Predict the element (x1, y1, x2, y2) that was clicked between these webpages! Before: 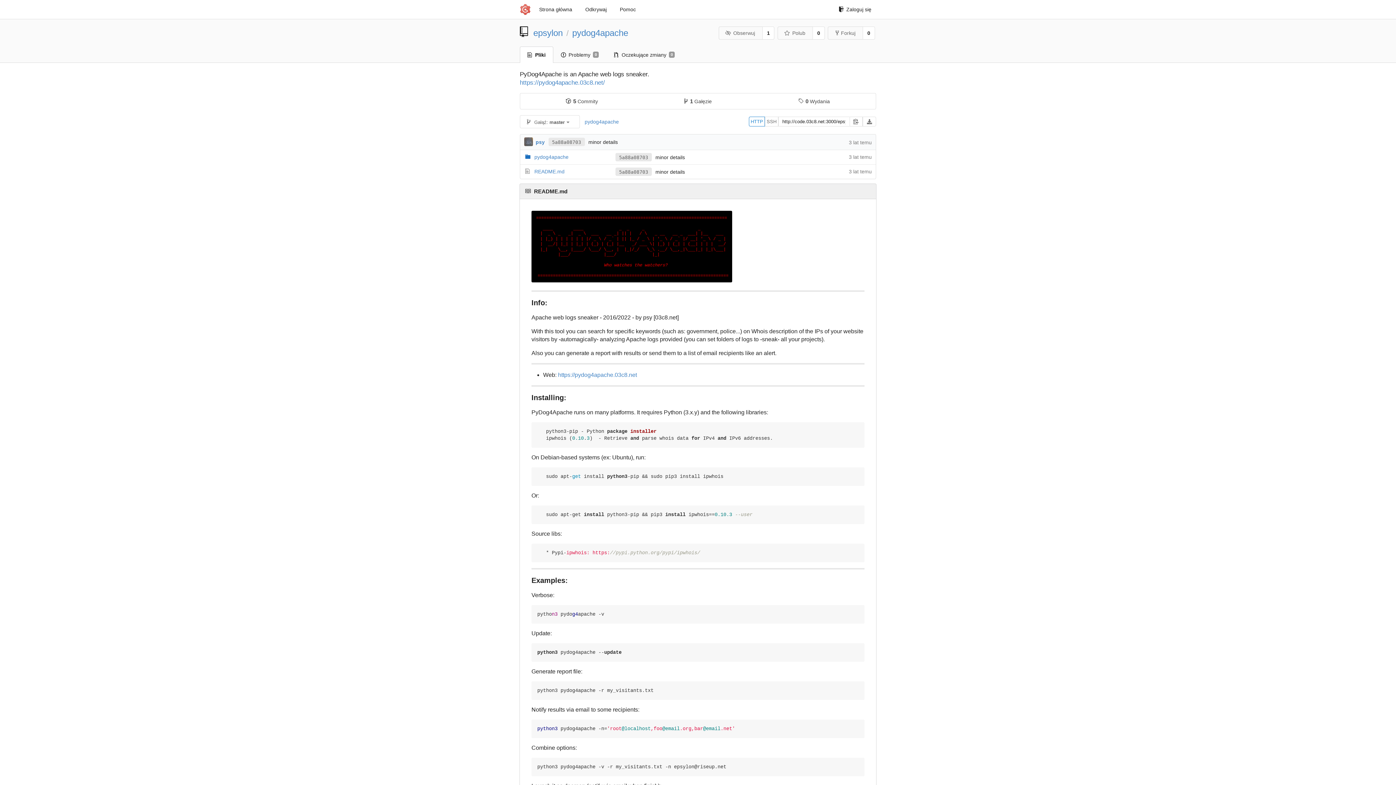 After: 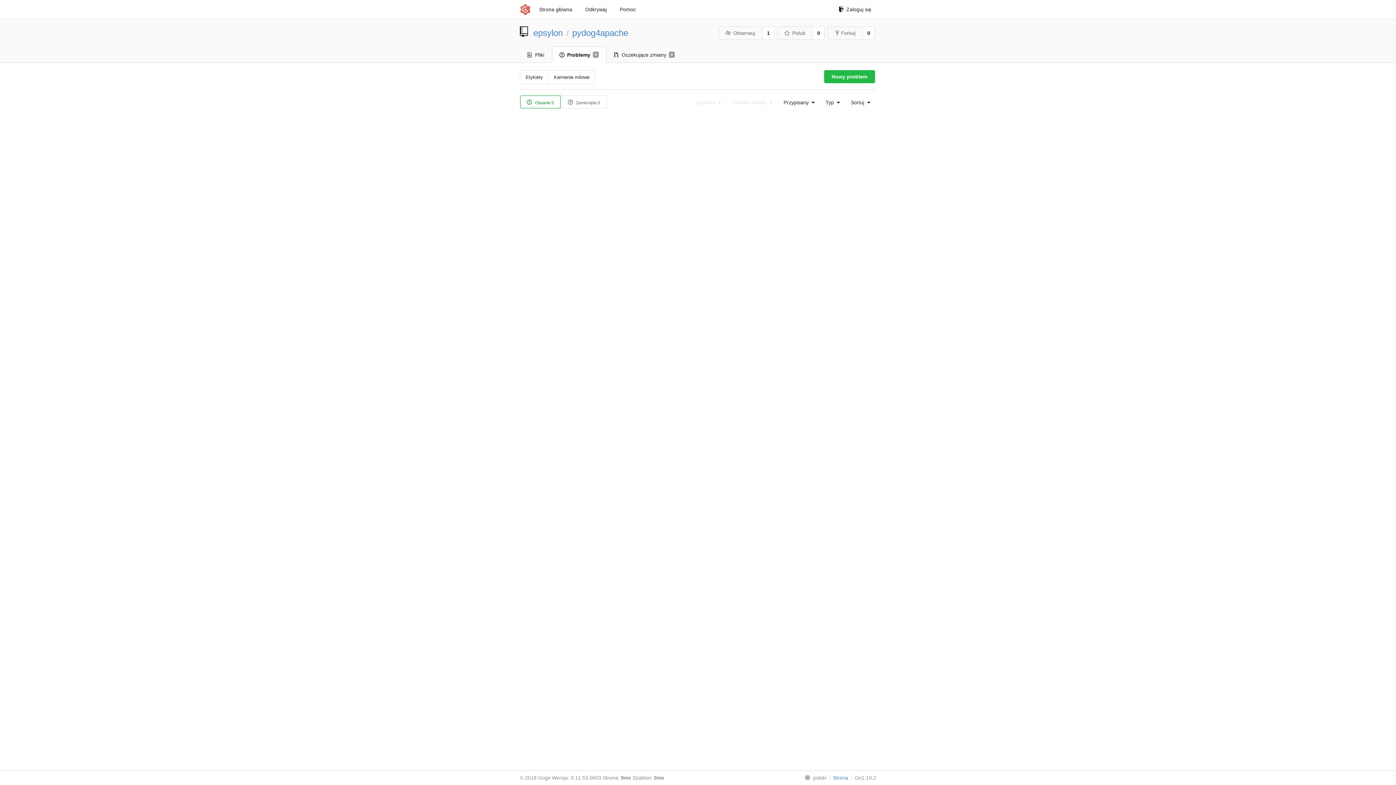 Action: bbox: (553, 46, 606, 62) label: Problemy
0